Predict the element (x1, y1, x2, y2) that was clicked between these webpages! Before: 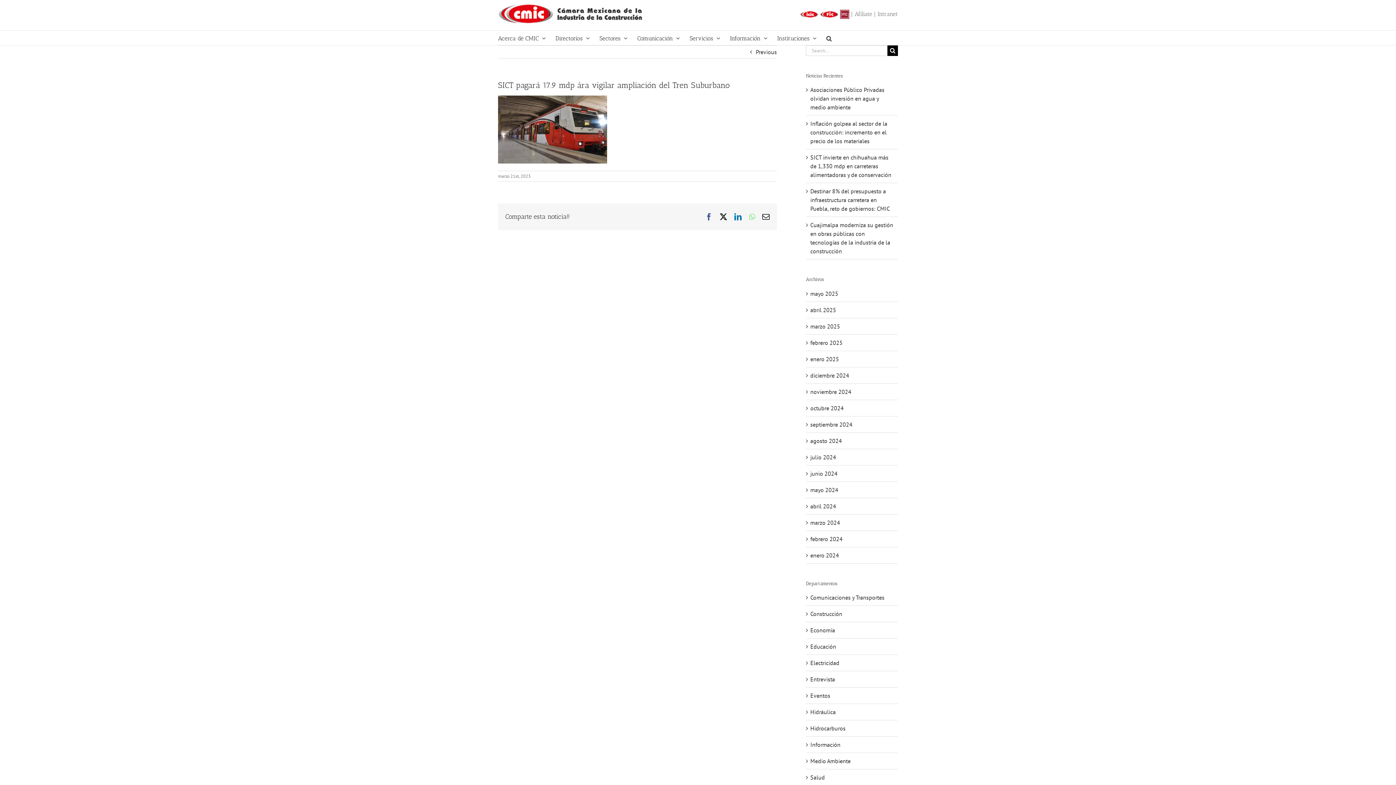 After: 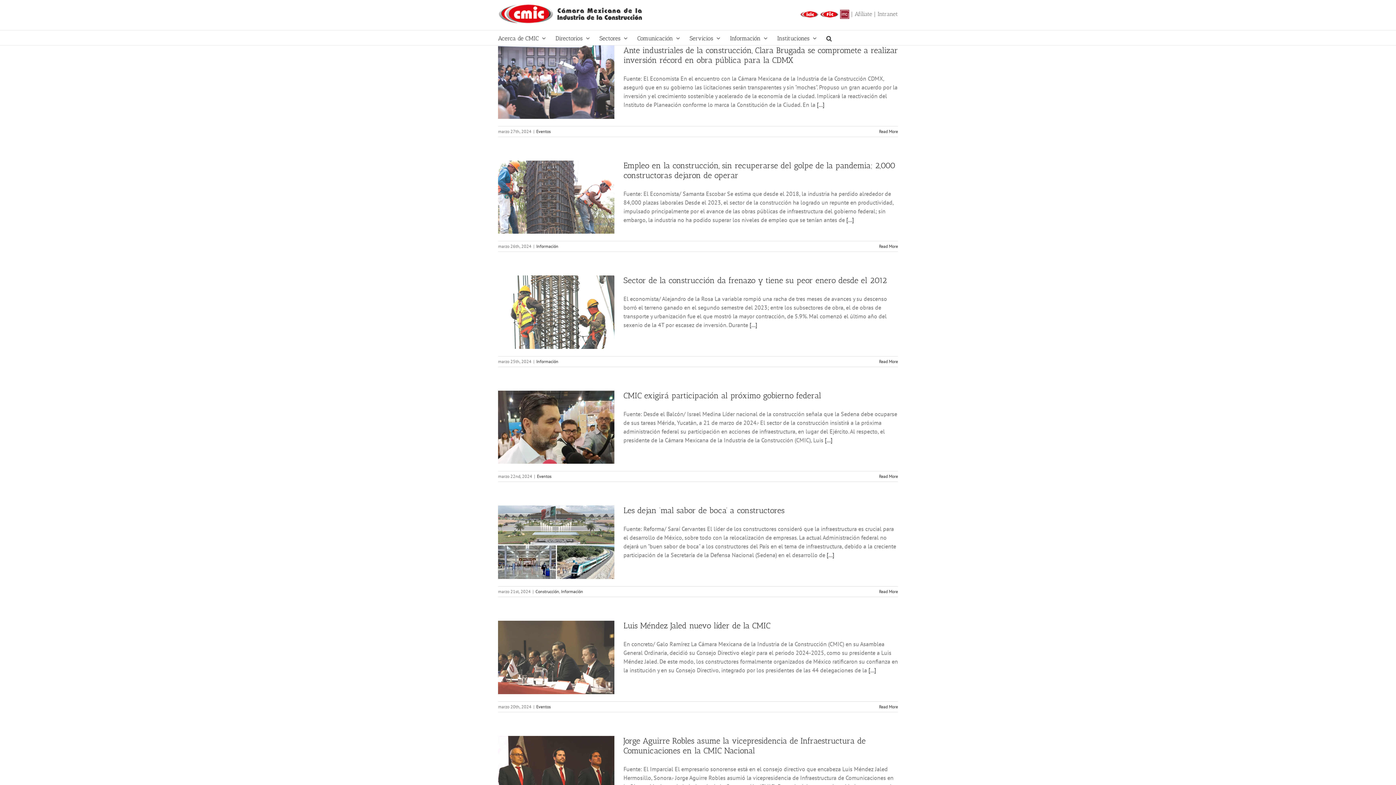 Action: bbox: (810, 519, 840, 526) label: marzo 2024